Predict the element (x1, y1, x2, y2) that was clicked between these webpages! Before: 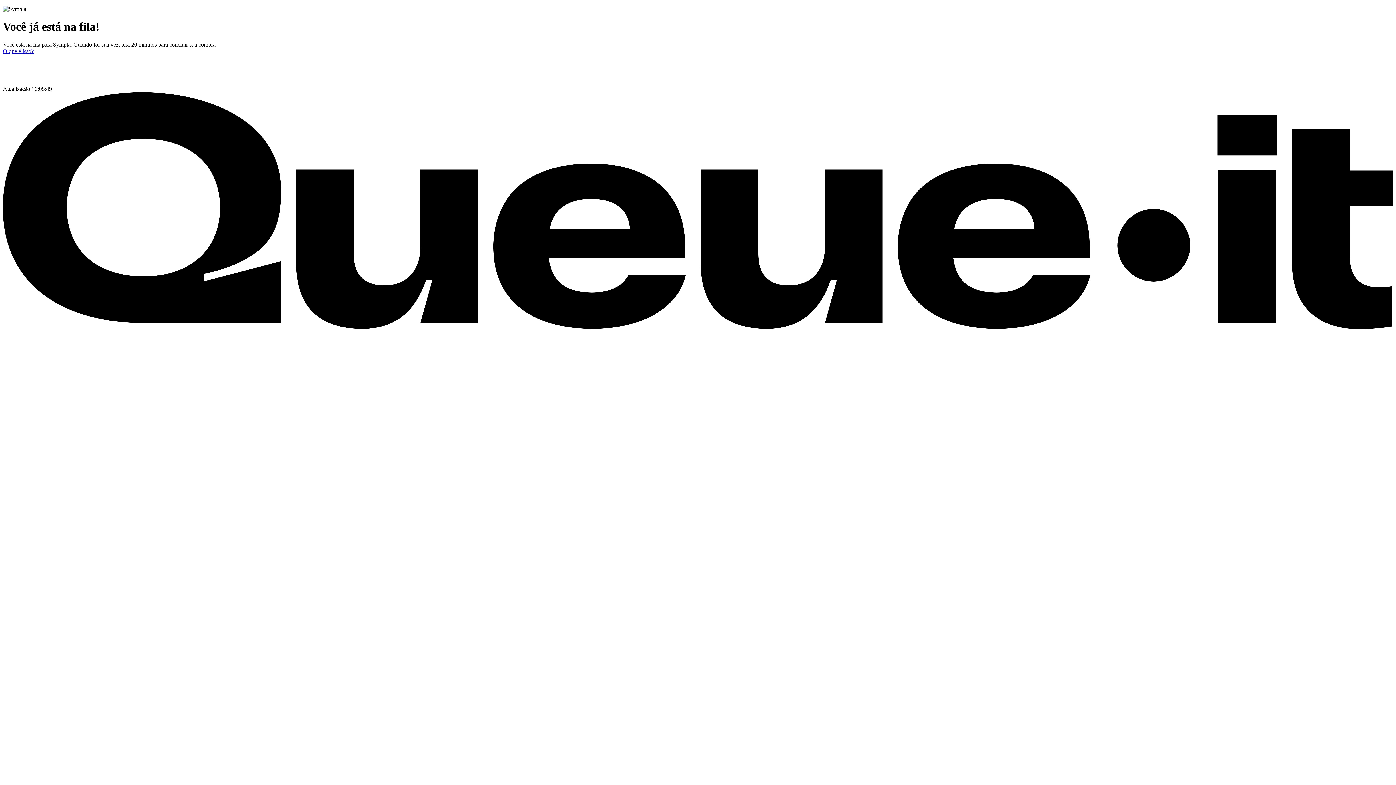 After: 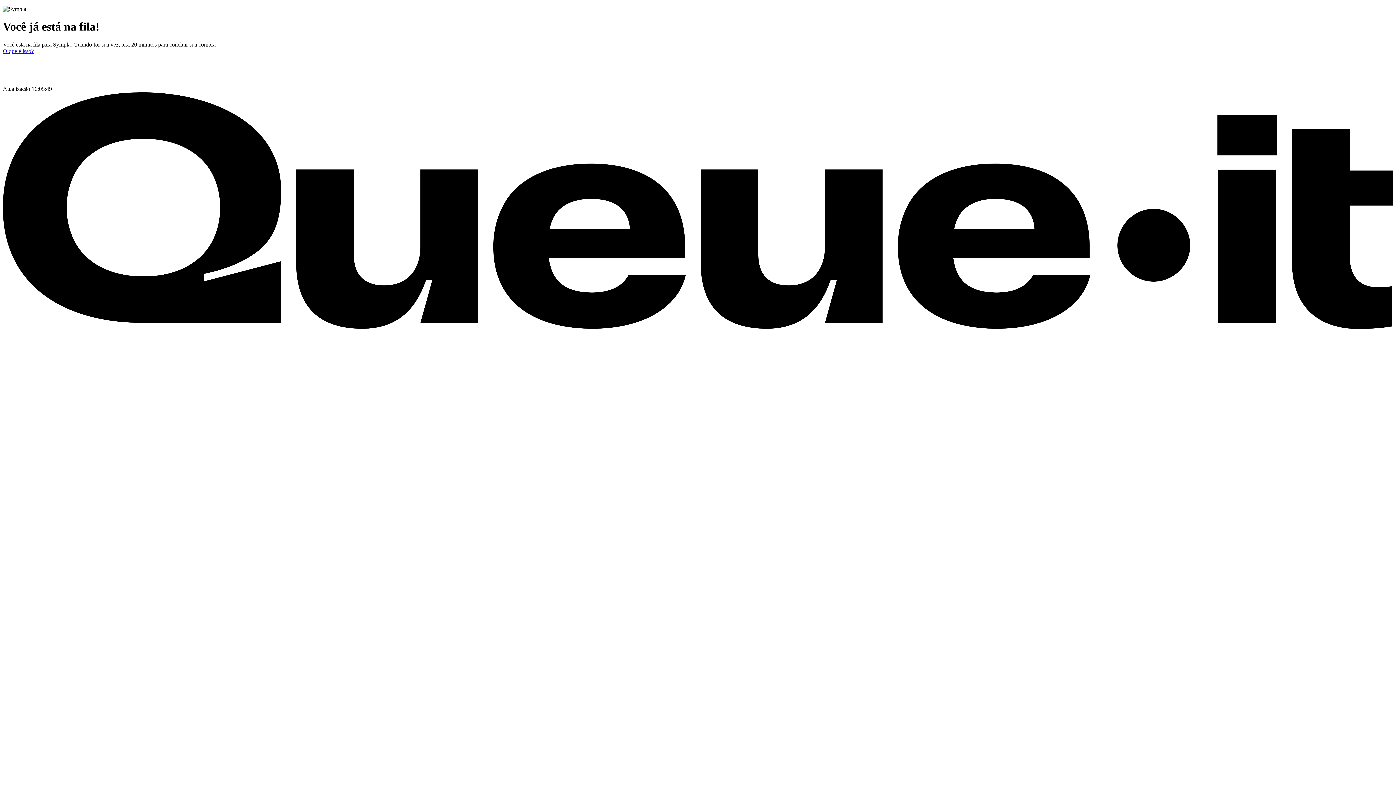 Action: label: O que é isso? Saiba o que é uma sala de espera e como ela funciona. Abre em uma nova aba. bbox: (2, 323, 1393, 330)